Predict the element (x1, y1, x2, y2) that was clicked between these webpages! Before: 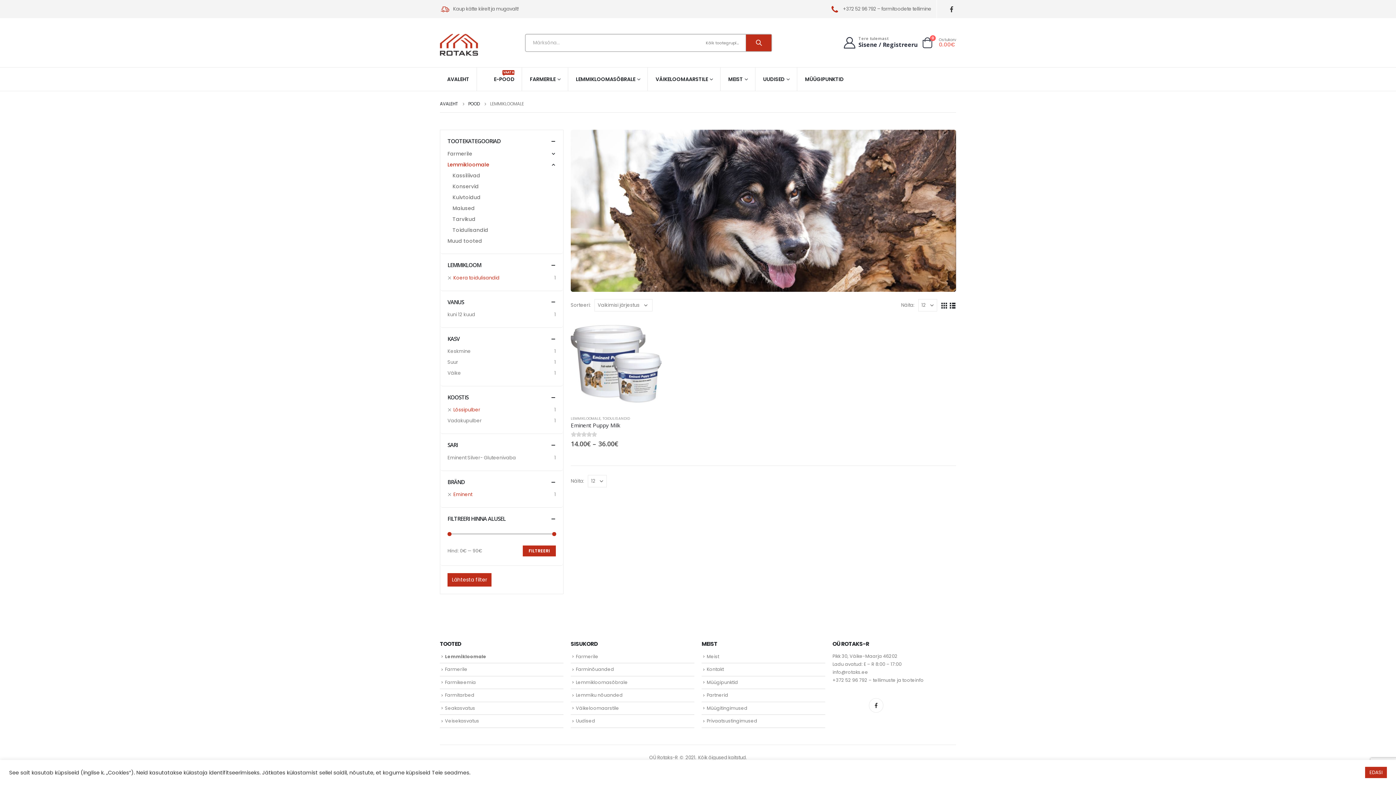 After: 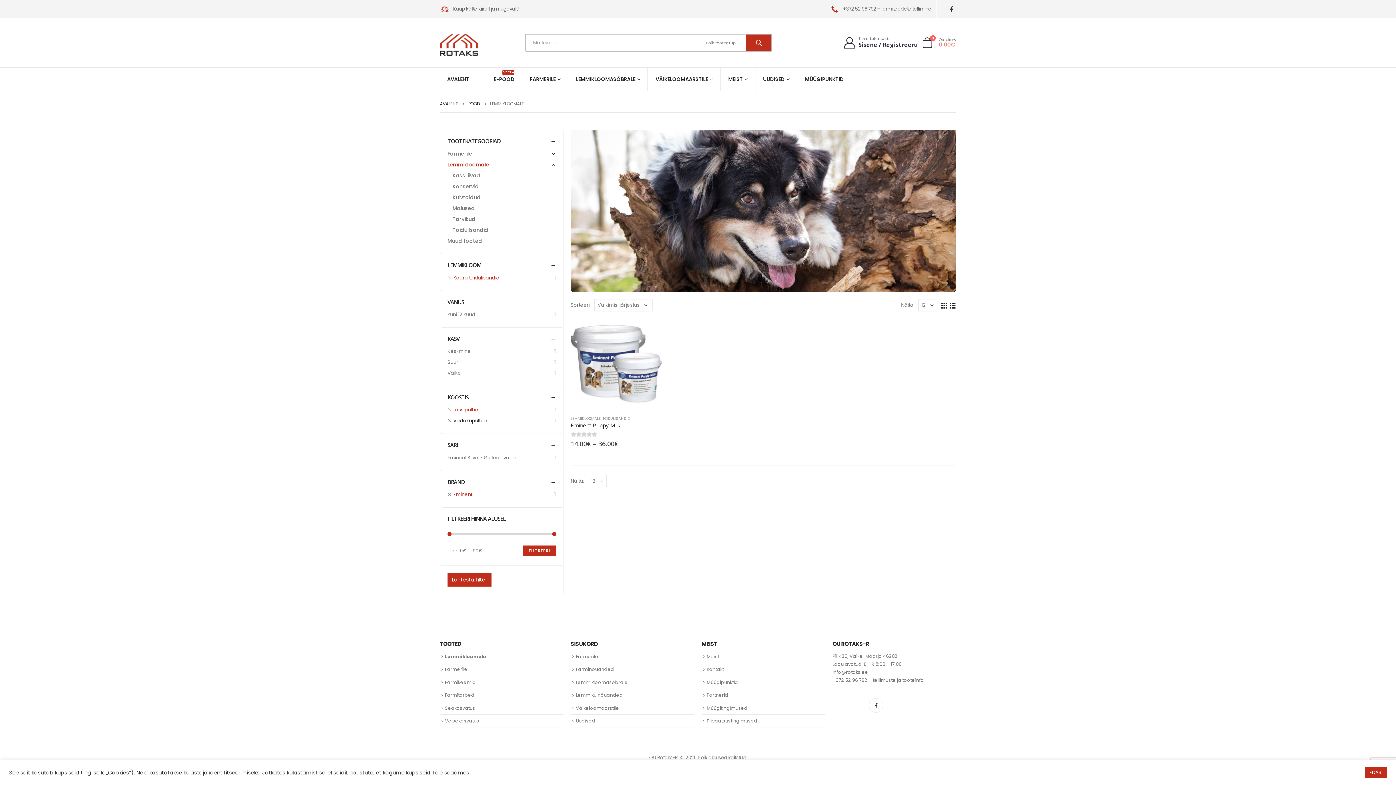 Action: bbox: (447, 415, 490, 426) label: Vadakupulber